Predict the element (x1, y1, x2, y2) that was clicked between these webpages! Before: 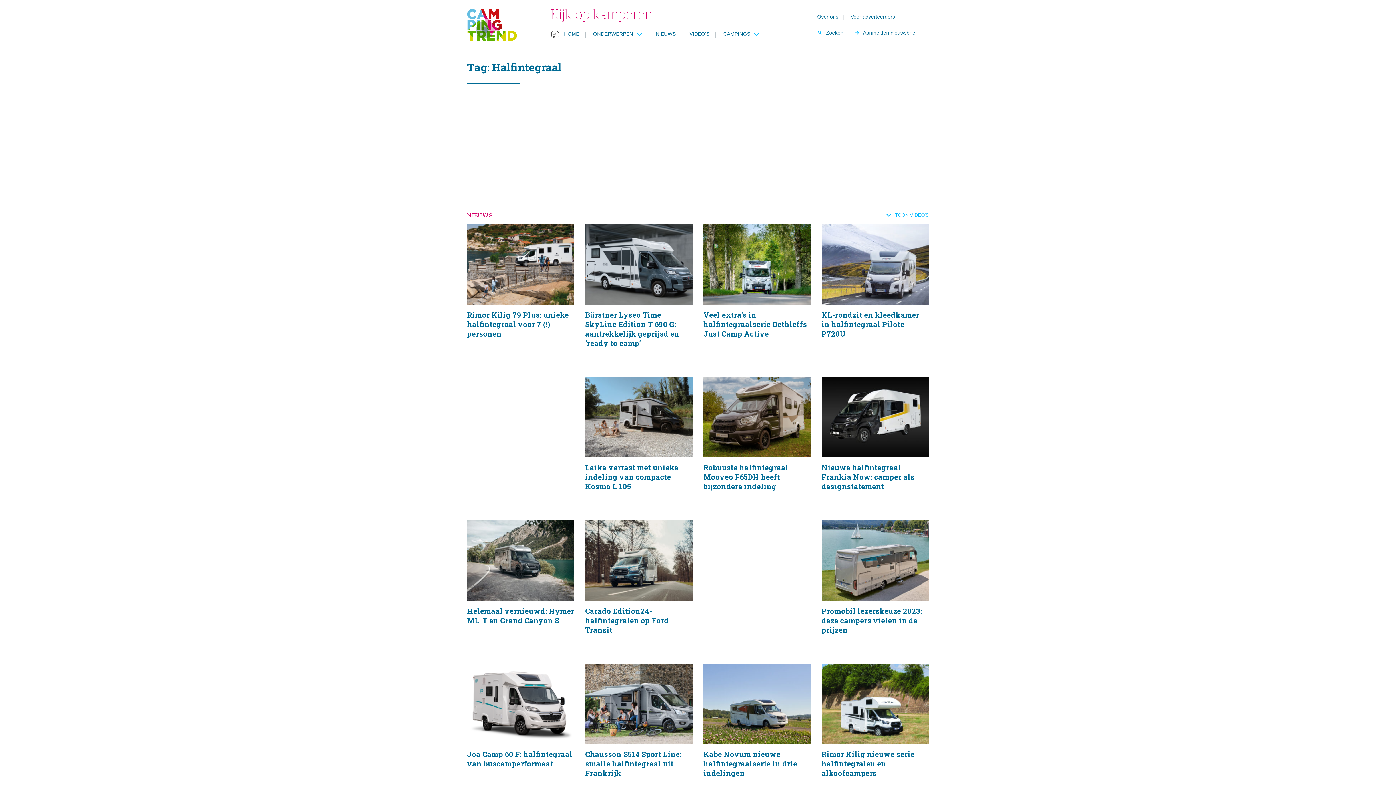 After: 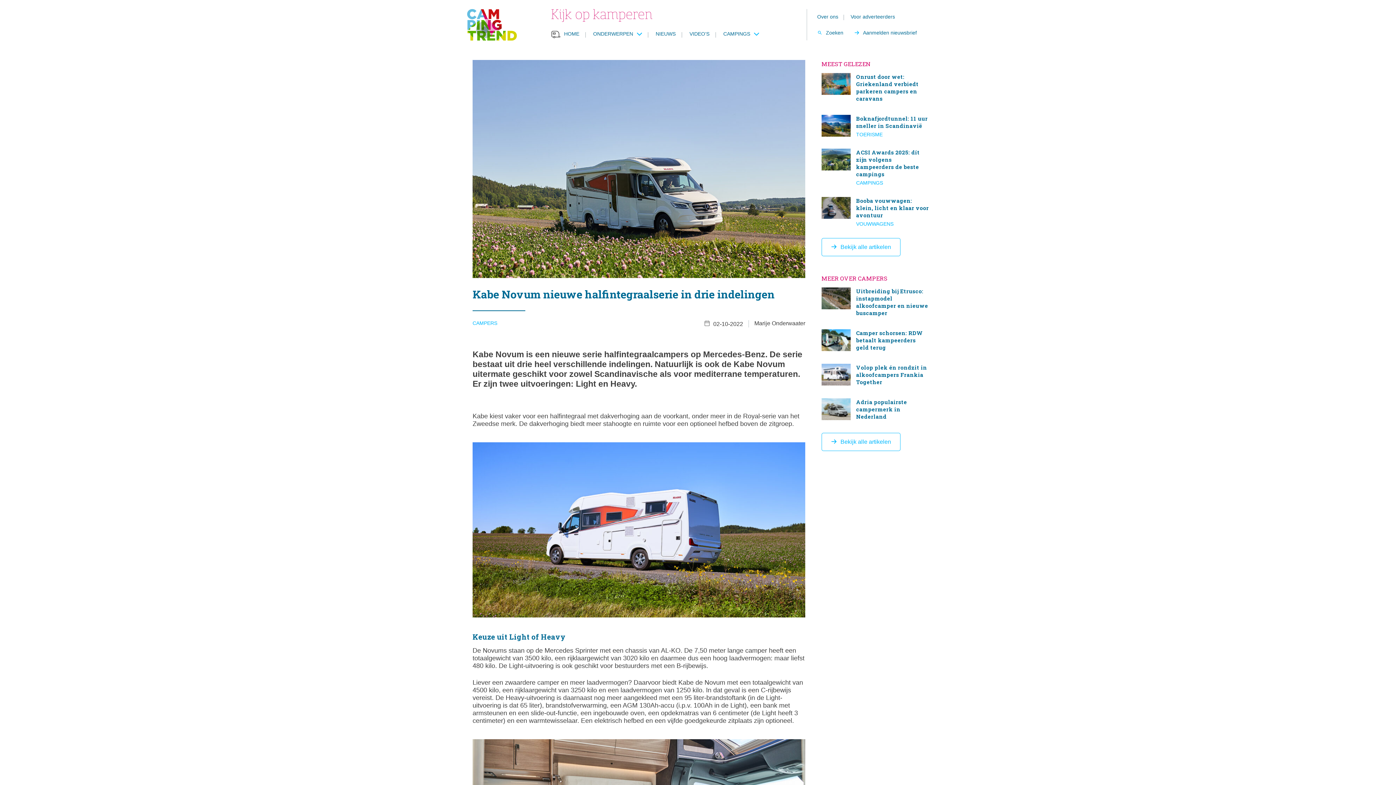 Action: bbox: (703, 663, 810, 796)